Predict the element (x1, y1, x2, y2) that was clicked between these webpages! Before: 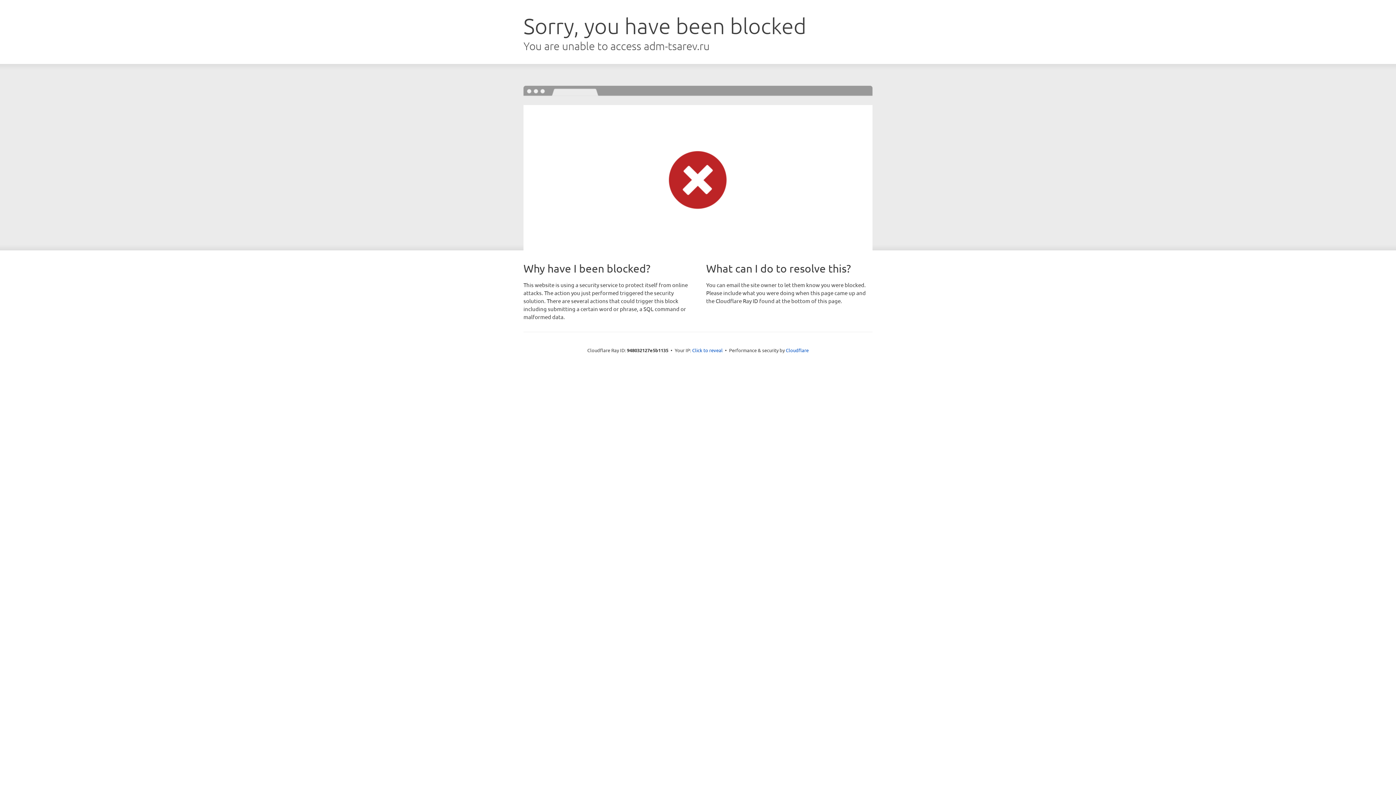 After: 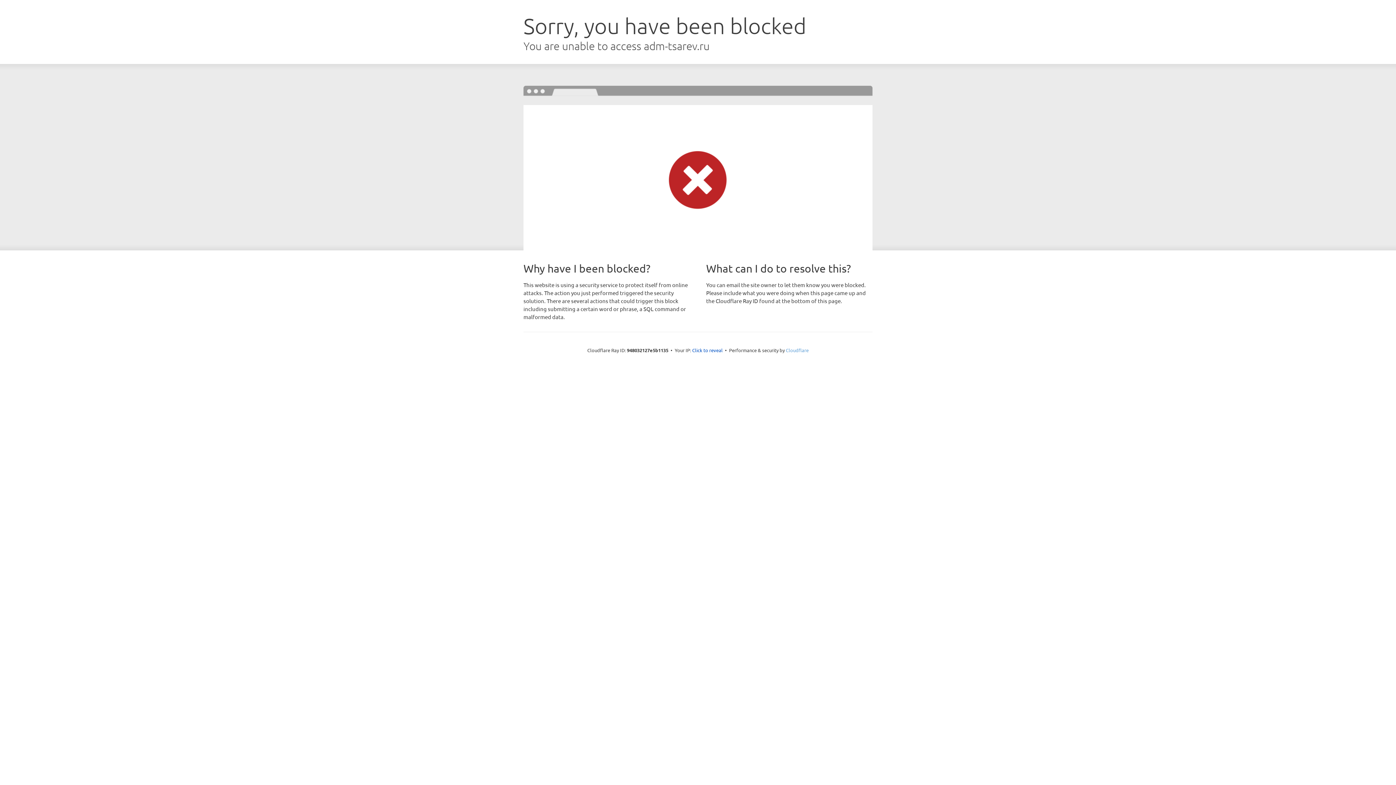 Action: label: Cloudflare bbox: (786, 347, 808, 353)